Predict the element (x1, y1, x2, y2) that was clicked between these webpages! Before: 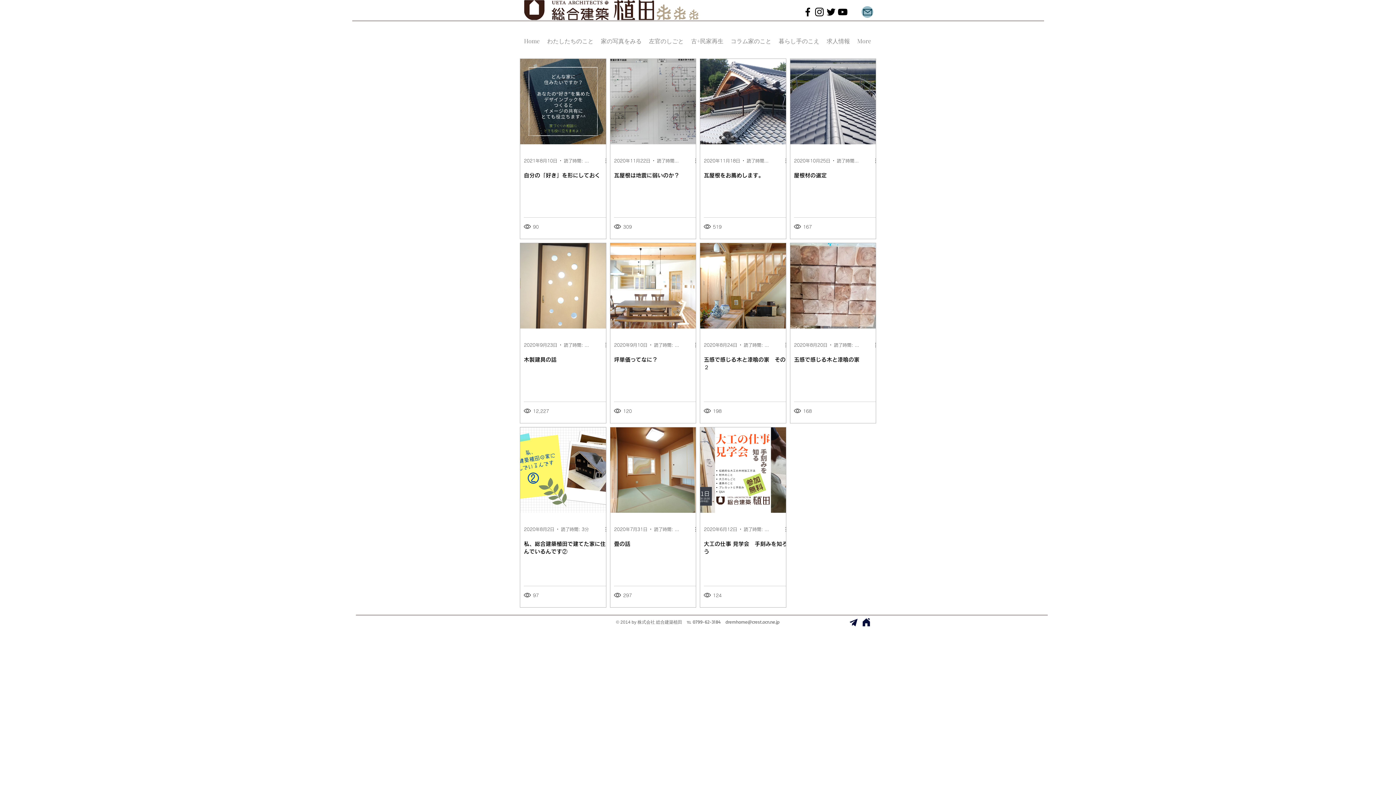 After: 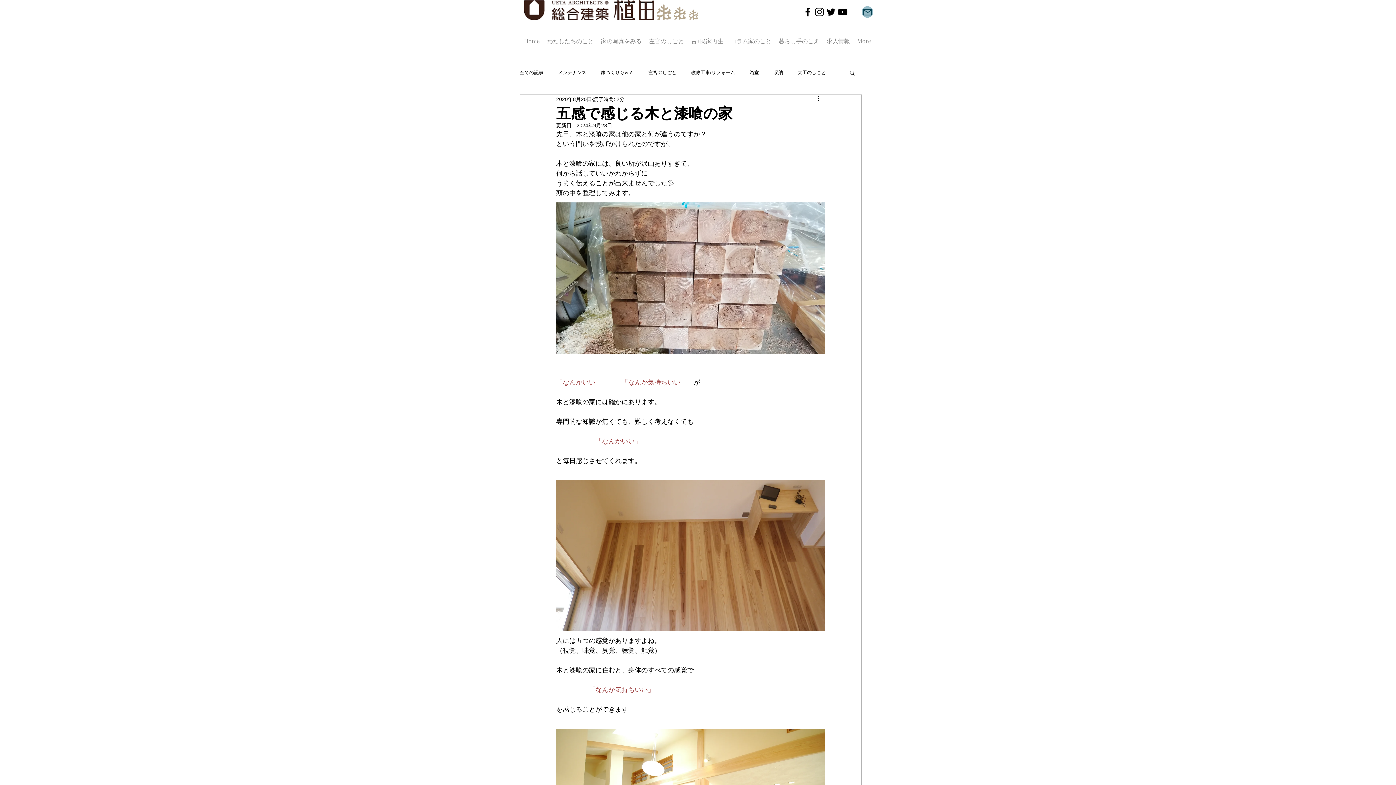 Action: label: 五感で感じる木と漆喰の家 bbox: (794, 356, 879, 363)